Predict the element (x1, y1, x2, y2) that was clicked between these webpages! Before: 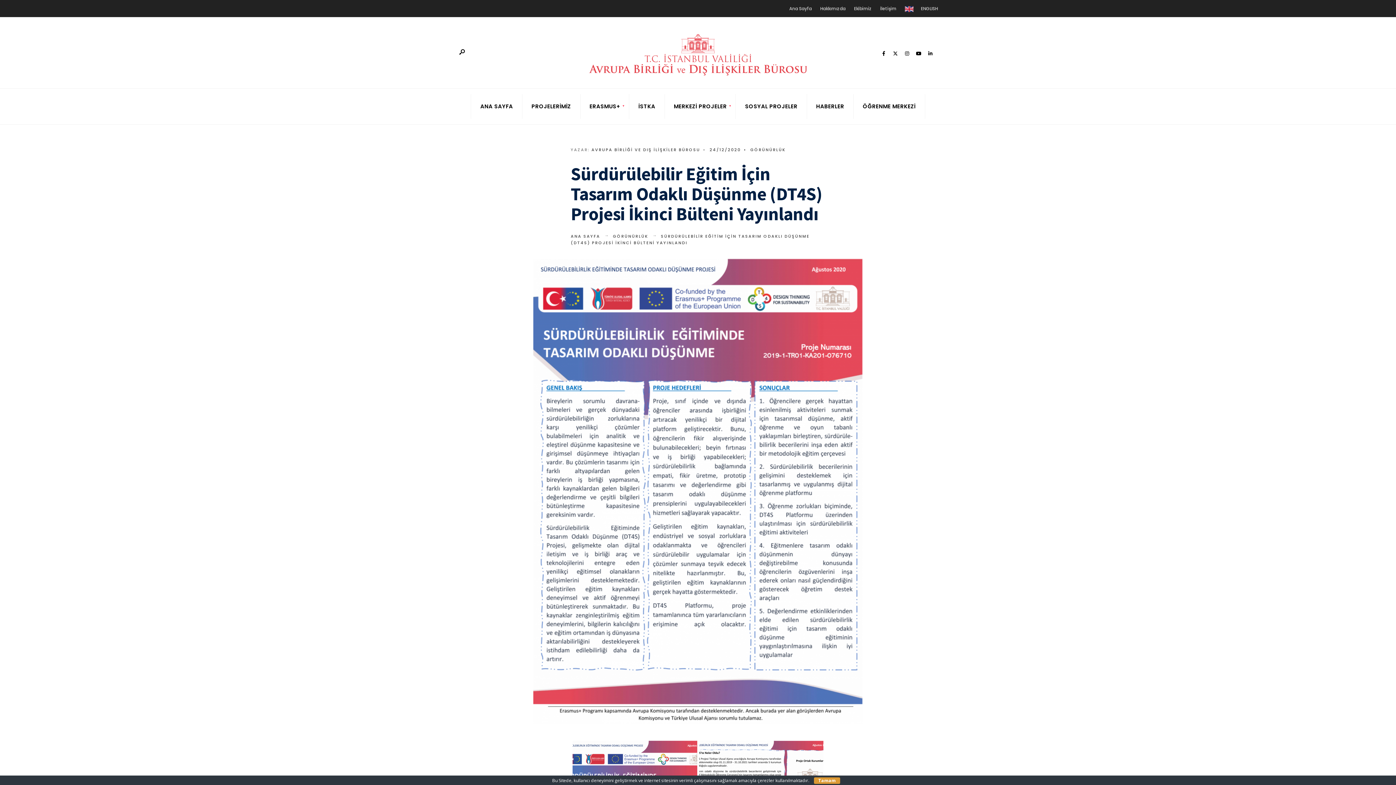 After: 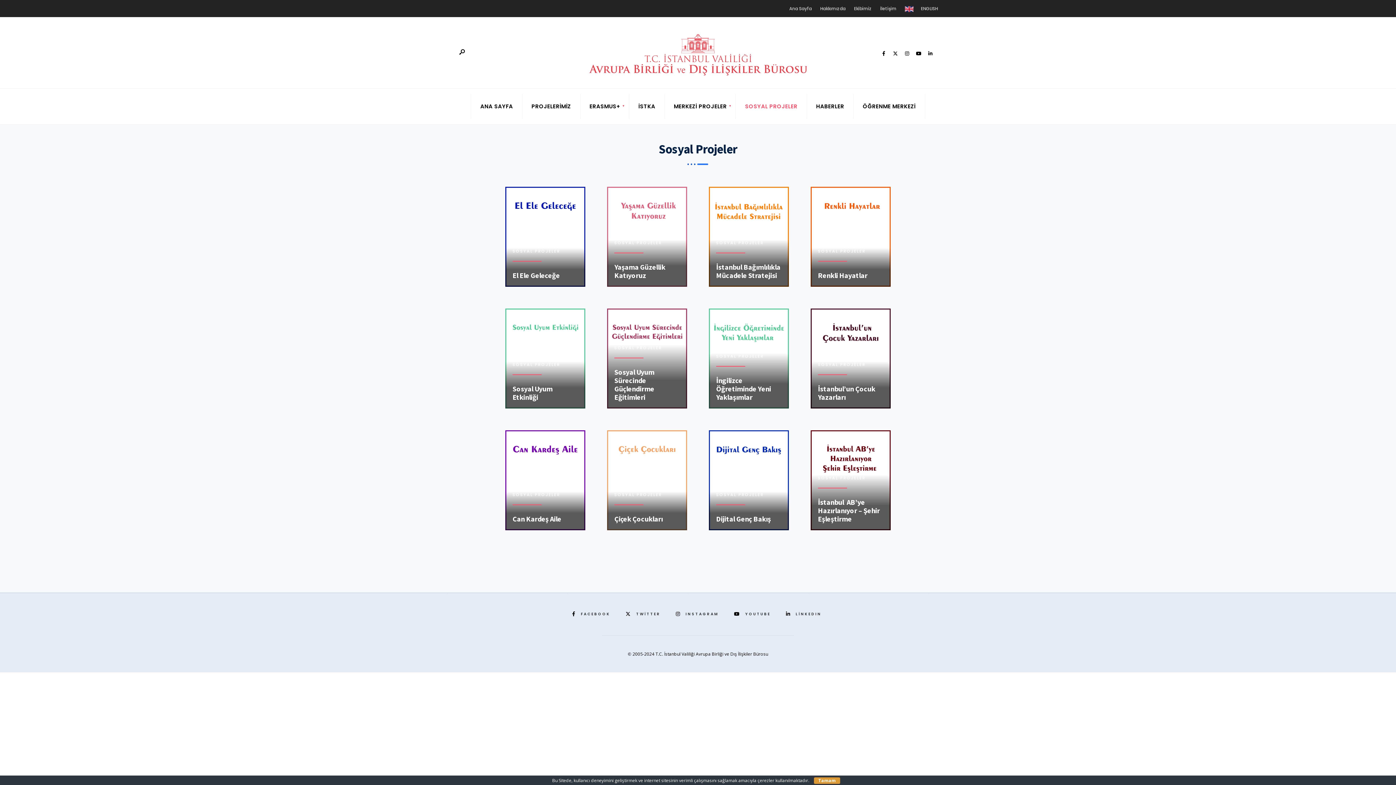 Action: bbox: (740, 94, 802, 118) label: SOSYAL PROJELER